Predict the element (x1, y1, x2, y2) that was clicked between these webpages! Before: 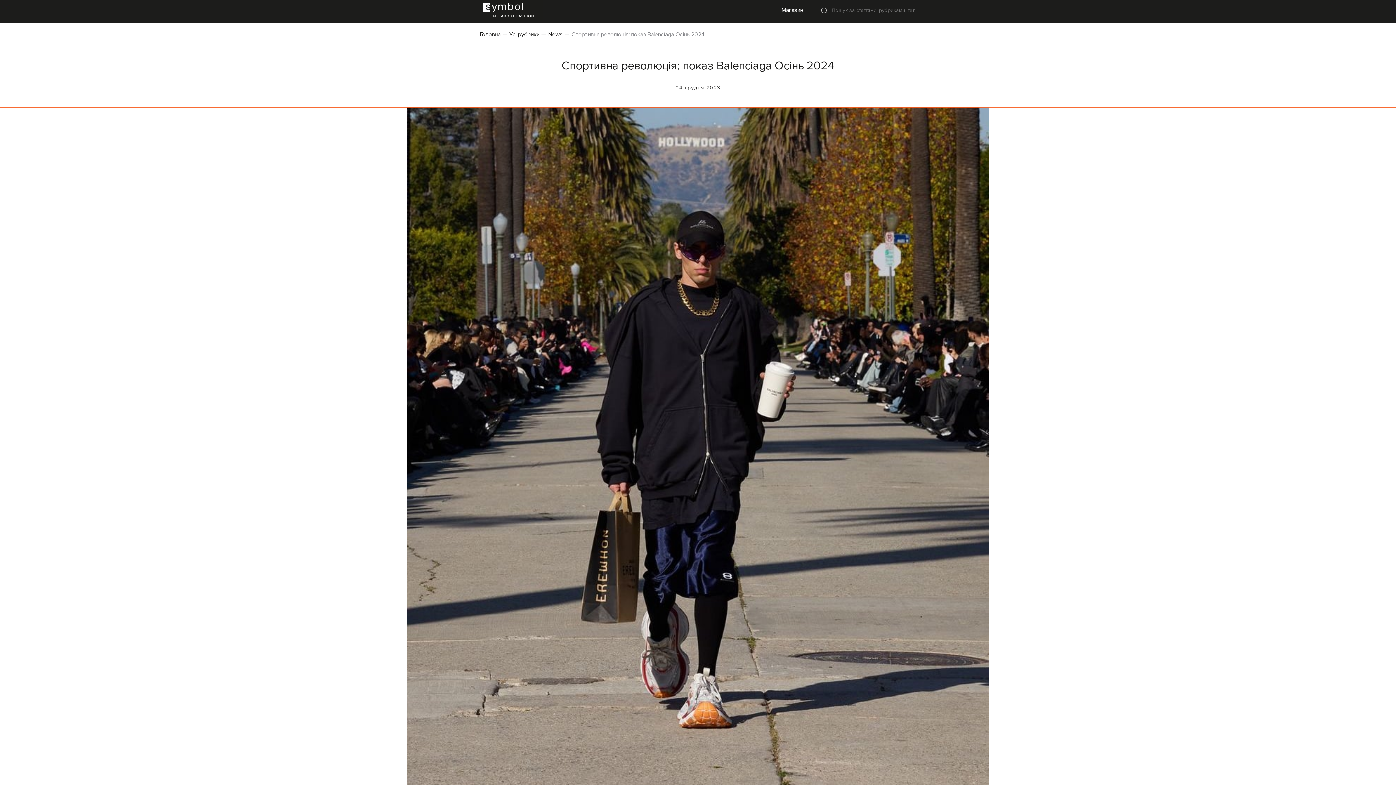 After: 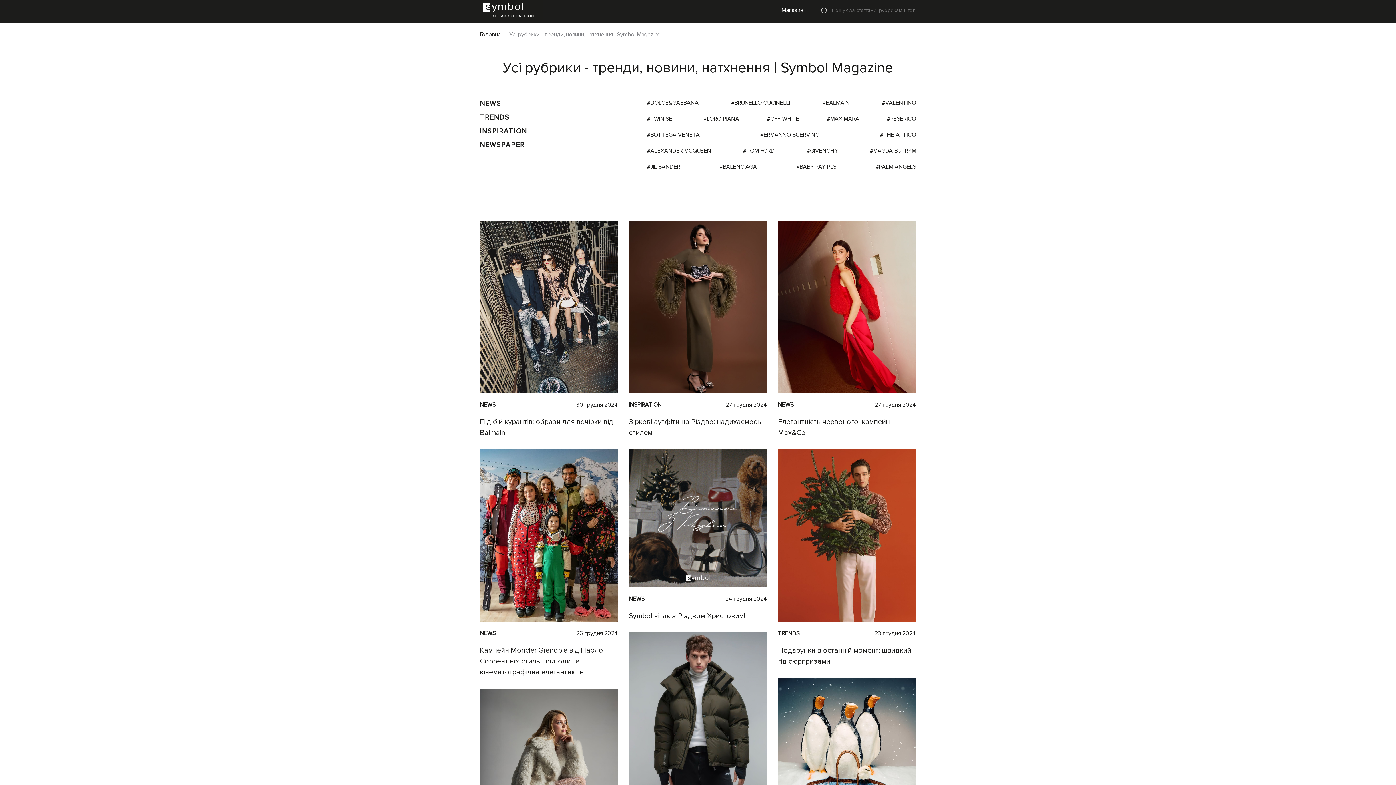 Action: bbox: (509, 30, 539, 38) label: Усі рубрики